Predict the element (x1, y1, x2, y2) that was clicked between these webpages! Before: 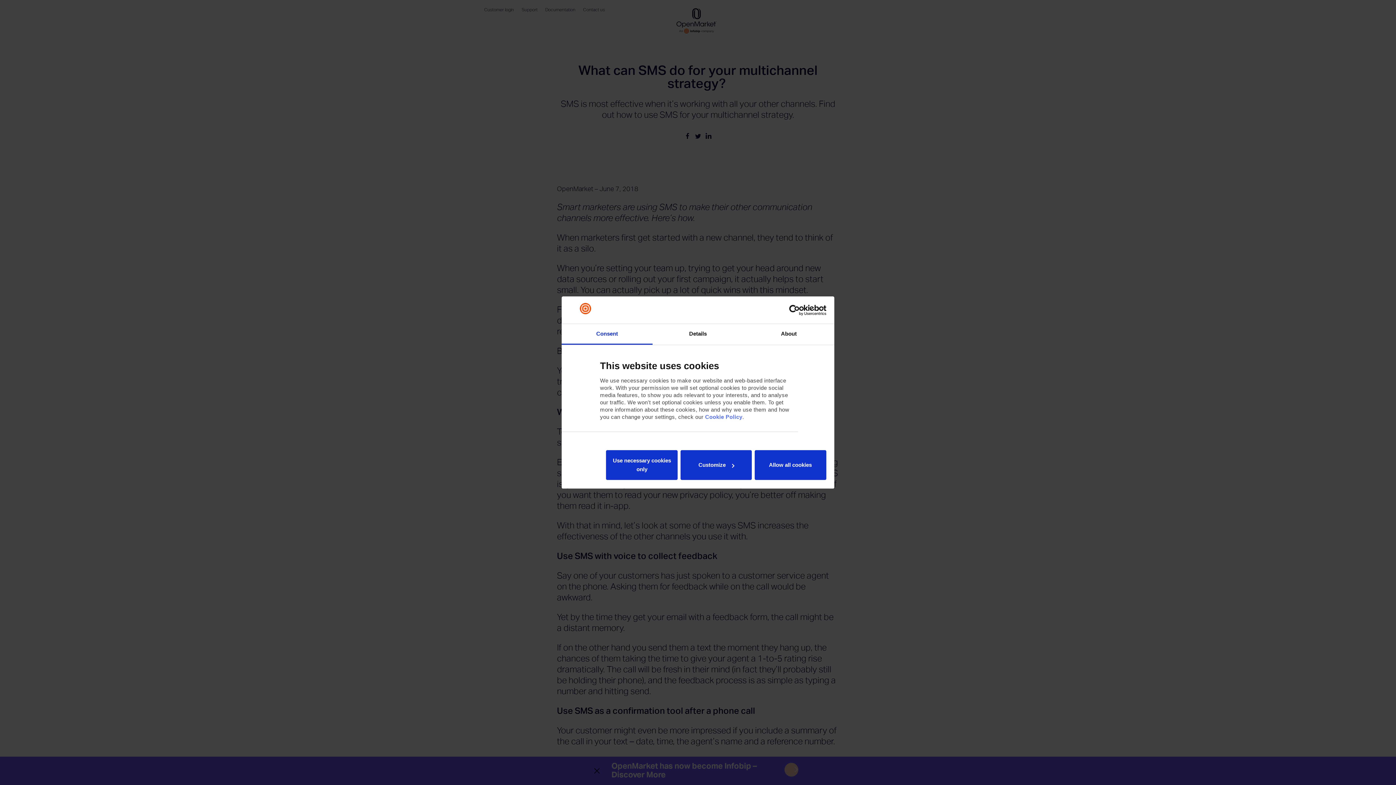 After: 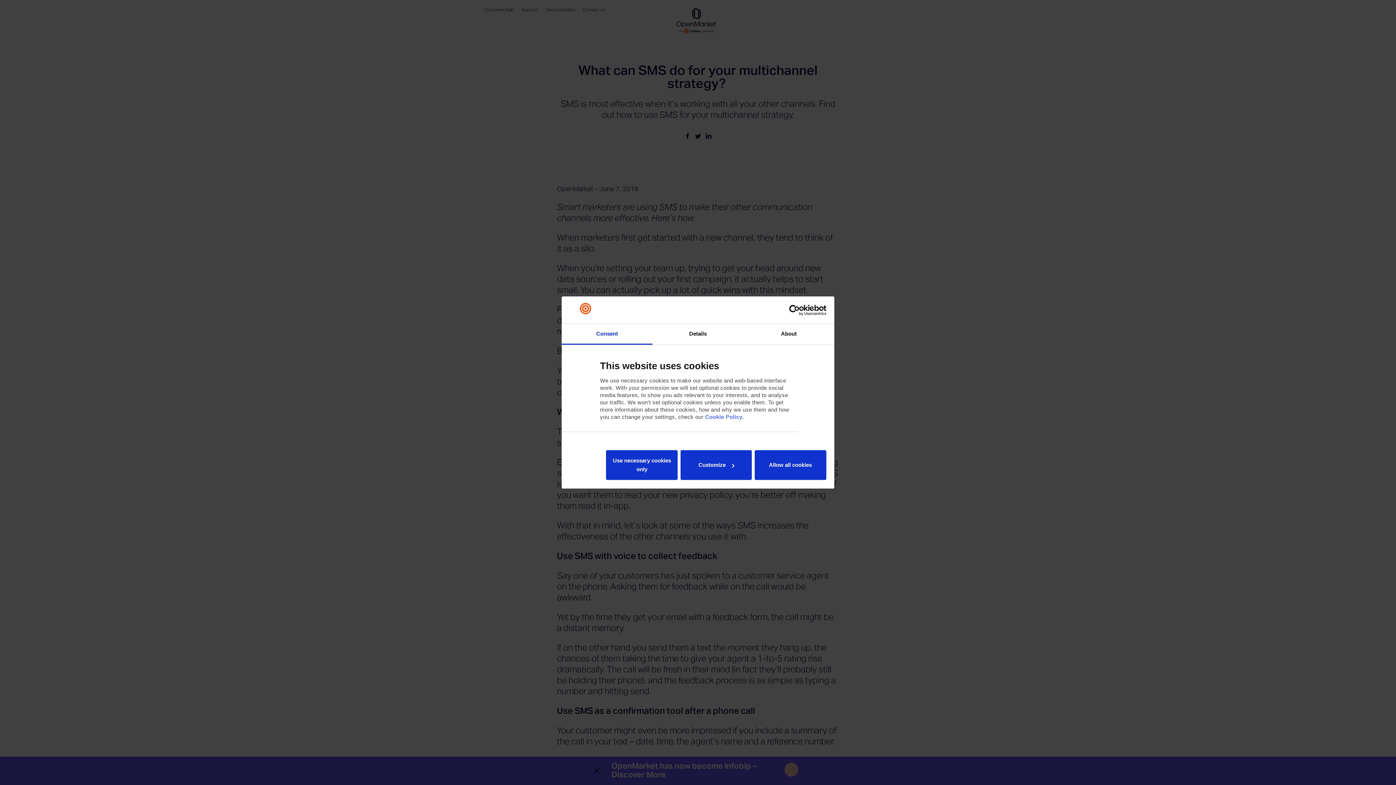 Action: bbox: (762, 304, 826, 315) label: Usercentrics Cookiebot - opens in a new window